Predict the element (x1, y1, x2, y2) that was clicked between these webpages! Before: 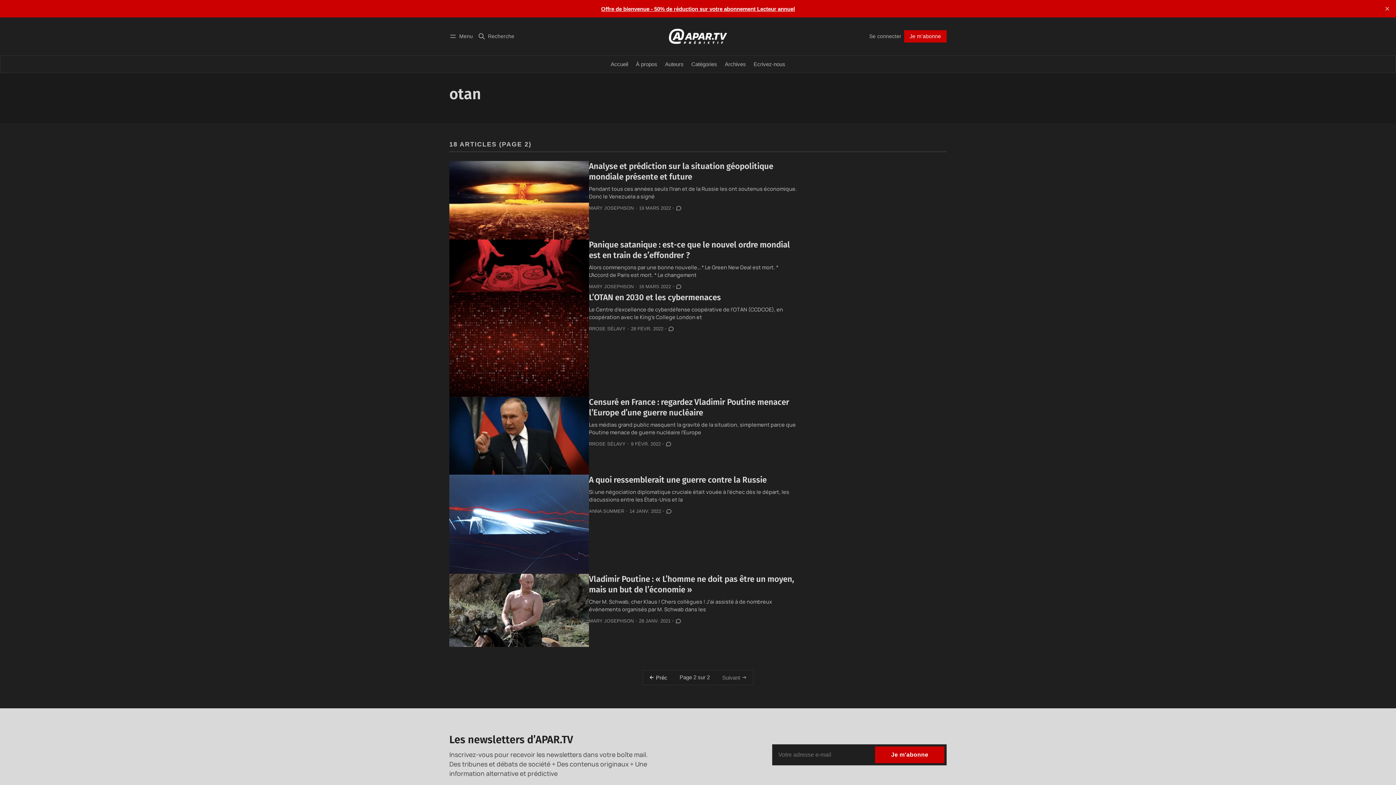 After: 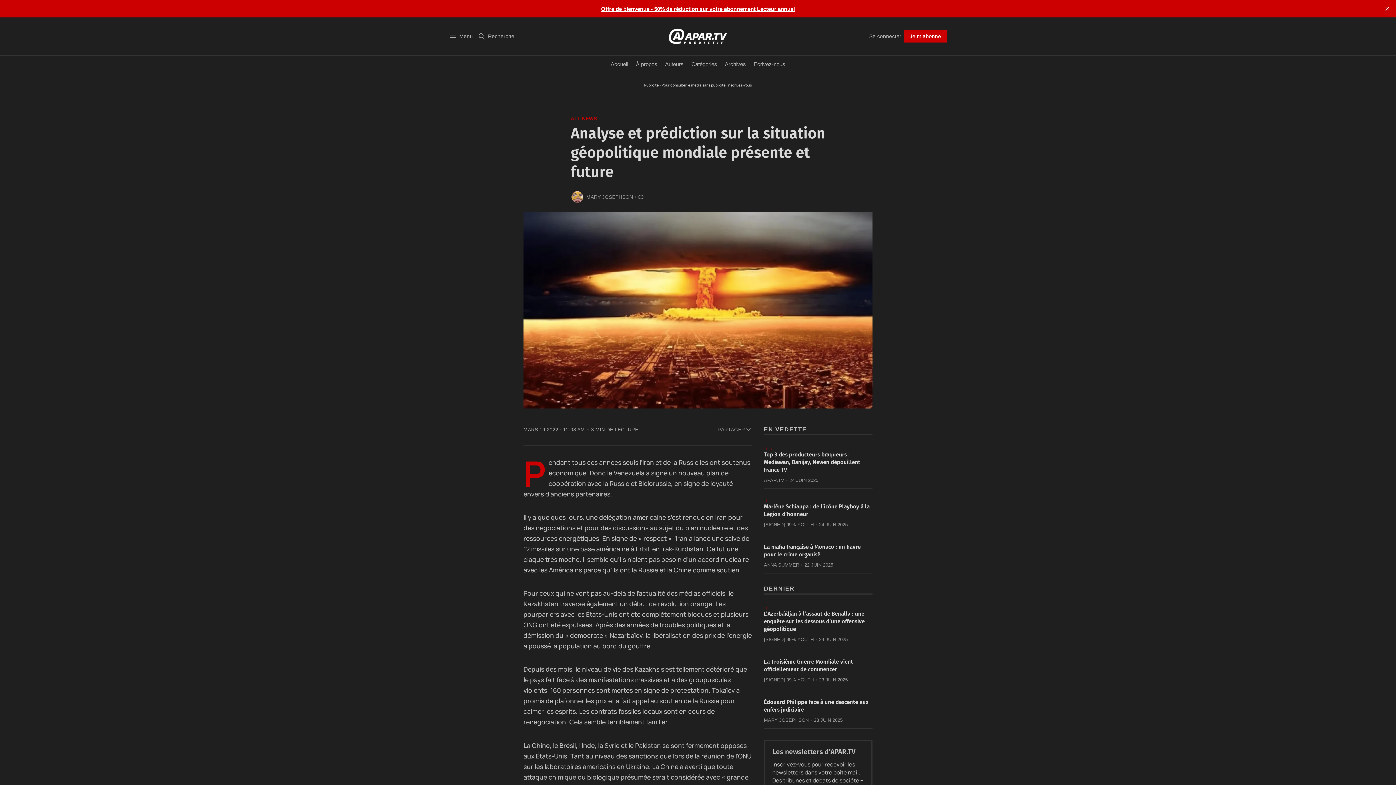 Action: bbox: (449, 161, 589, 239)